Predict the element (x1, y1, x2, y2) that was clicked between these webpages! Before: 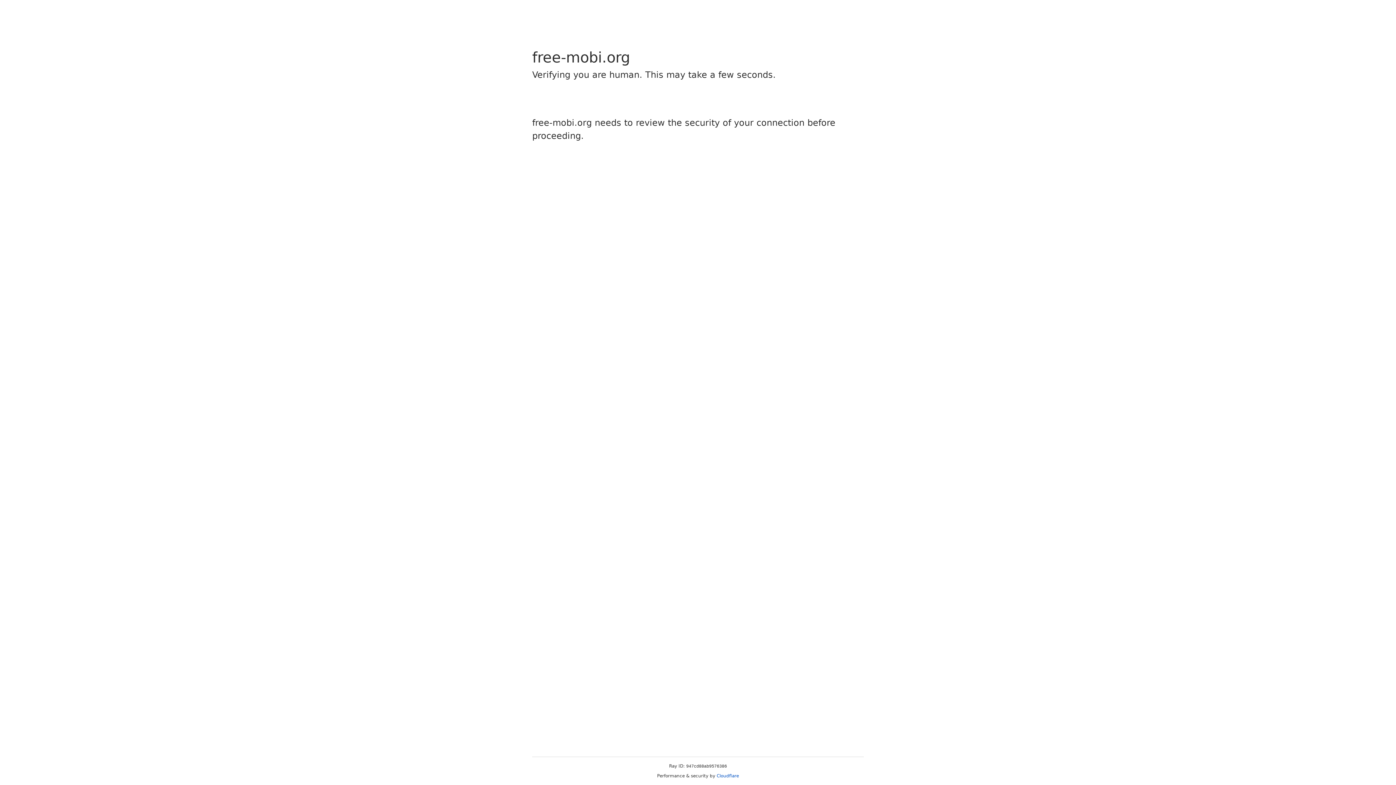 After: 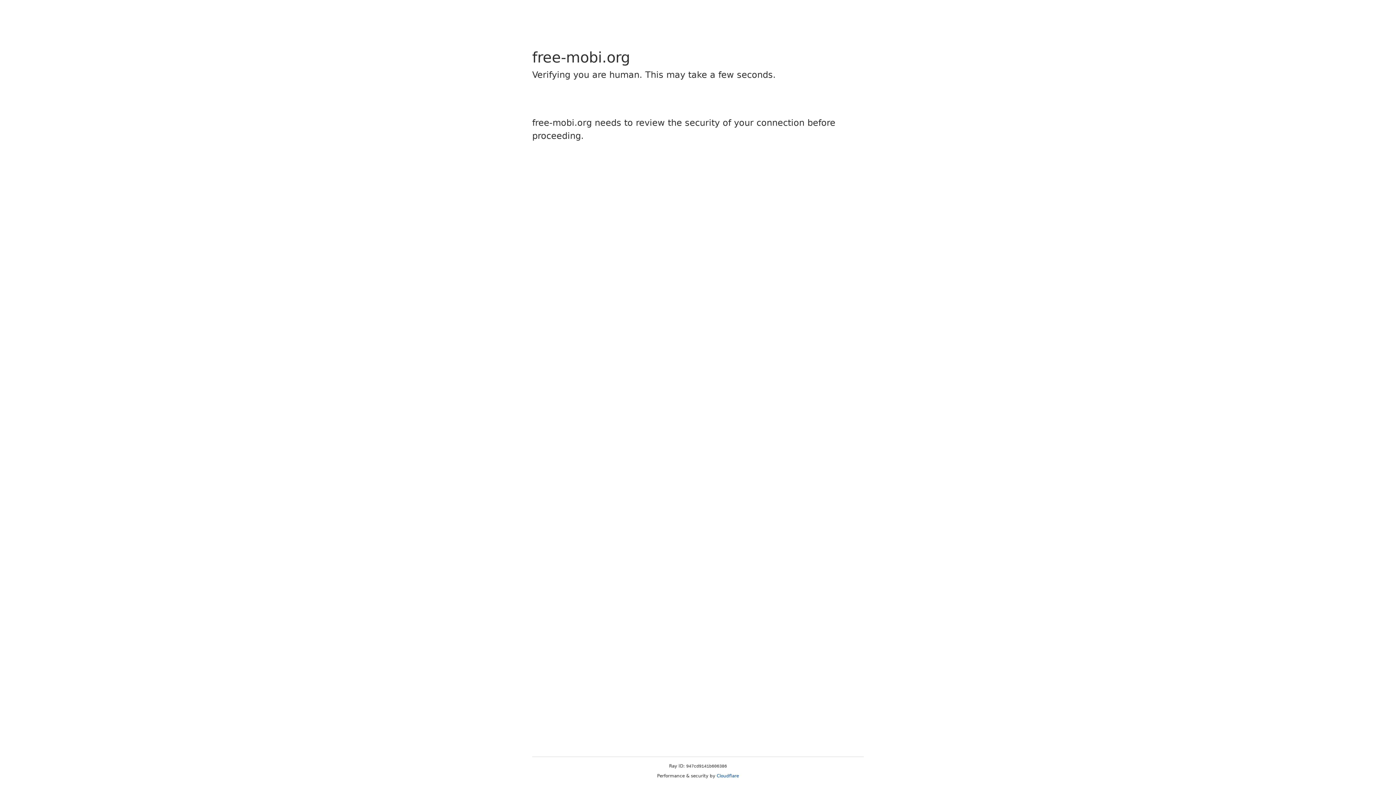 Action: bbox: (716, 773, 739, 778) label: Cloudflare